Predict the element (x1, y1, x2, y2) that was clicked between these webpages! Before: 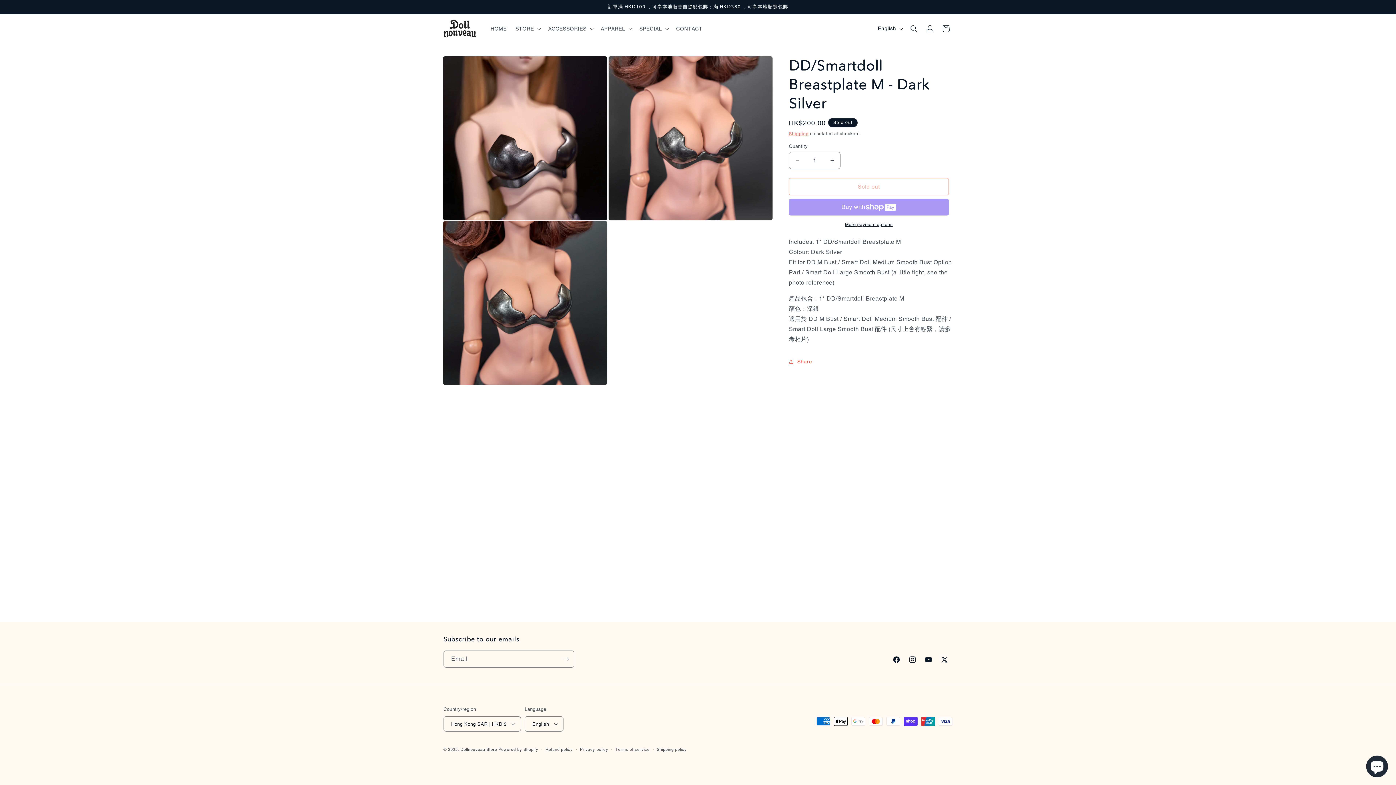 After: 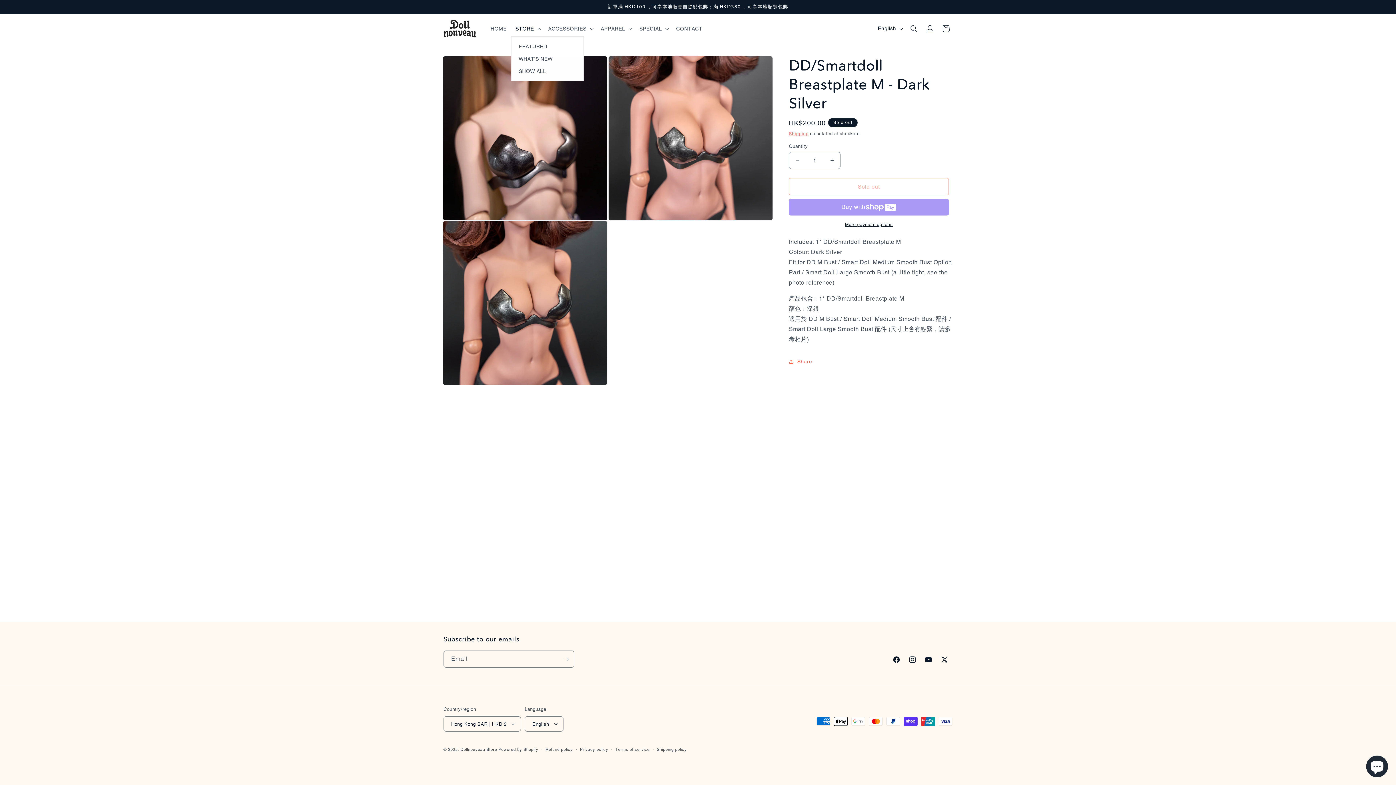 Action: bbox: (511, 20, 543, 36) label: STORE